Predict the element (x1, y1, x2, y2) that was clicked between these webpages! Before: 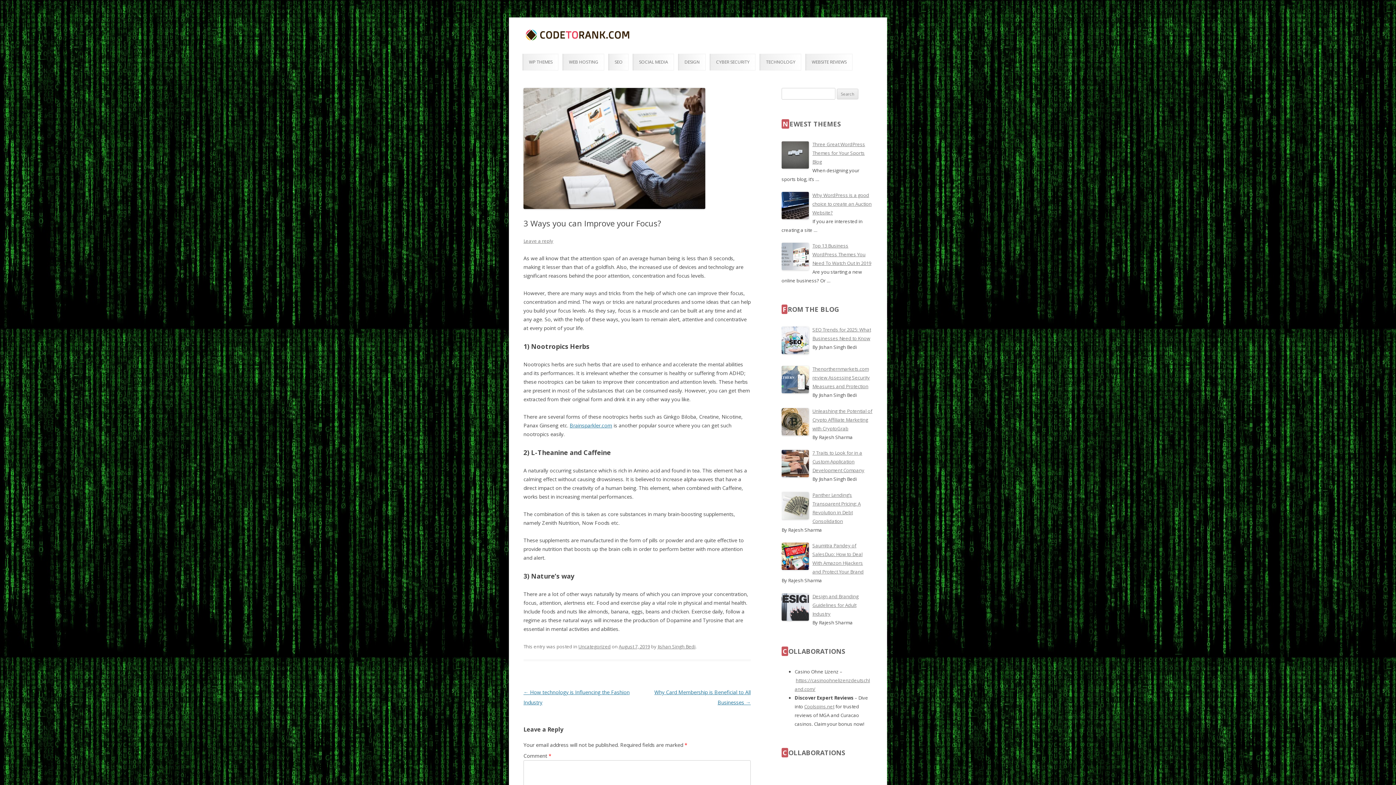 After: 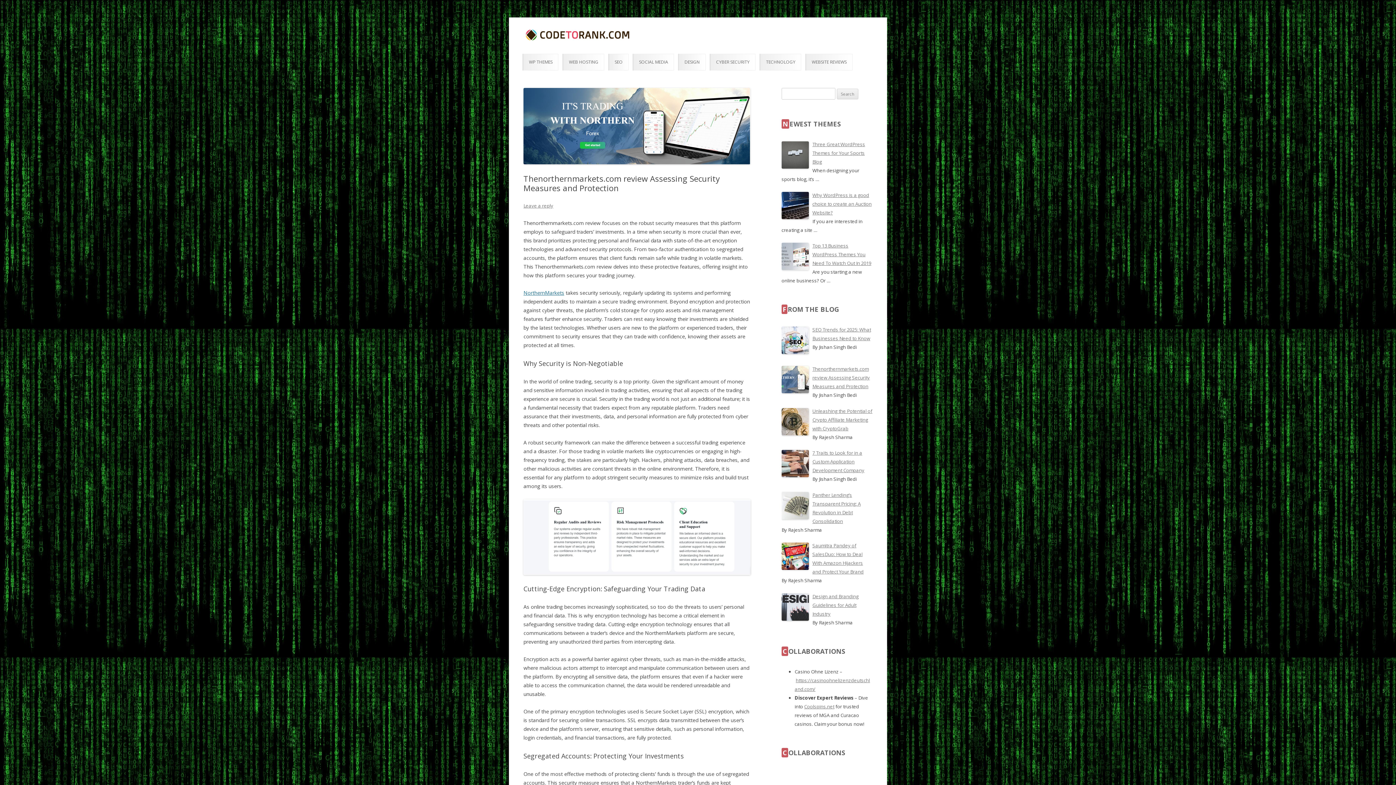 Action: label: Thenorthernmarkets.com review Assessing Security Measures and Protection bbox: (812, 365, 870, 389)